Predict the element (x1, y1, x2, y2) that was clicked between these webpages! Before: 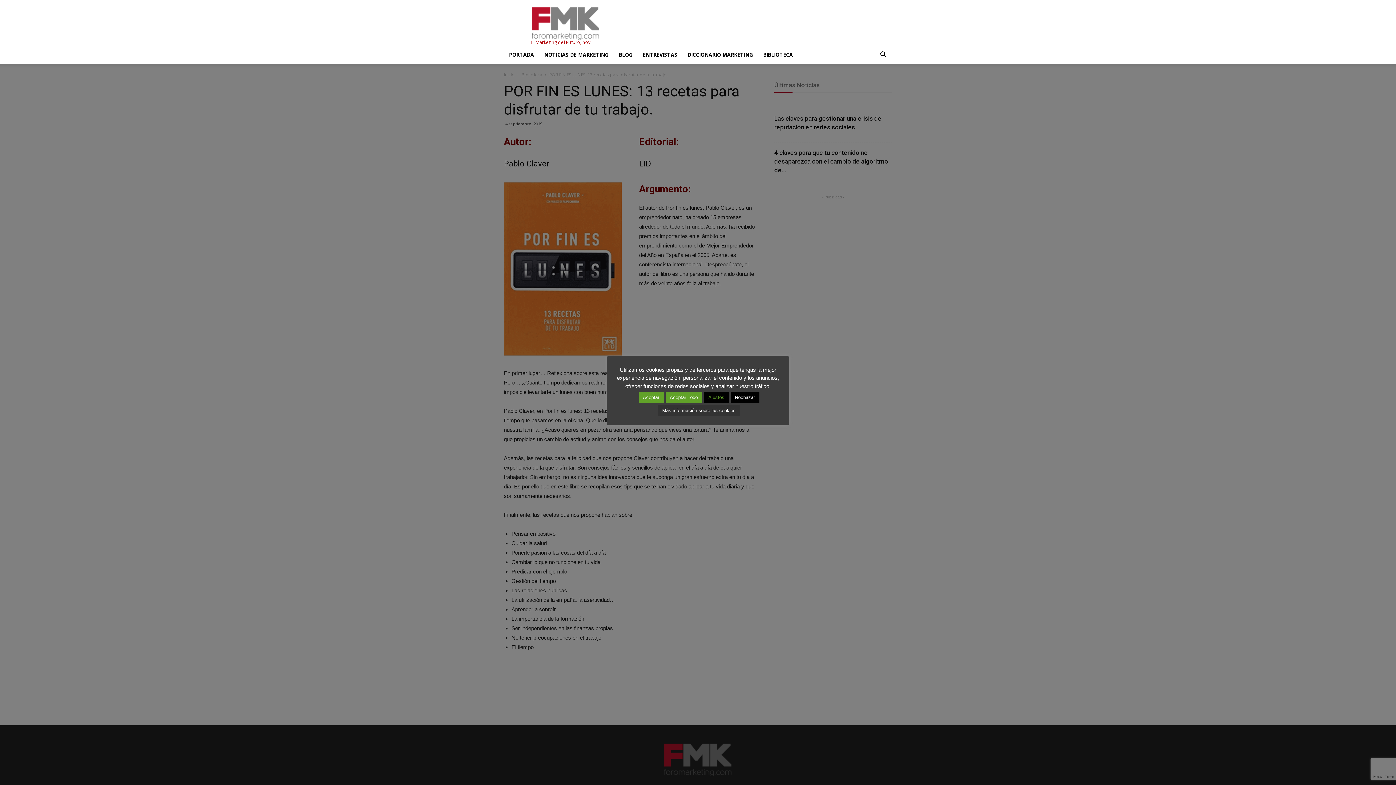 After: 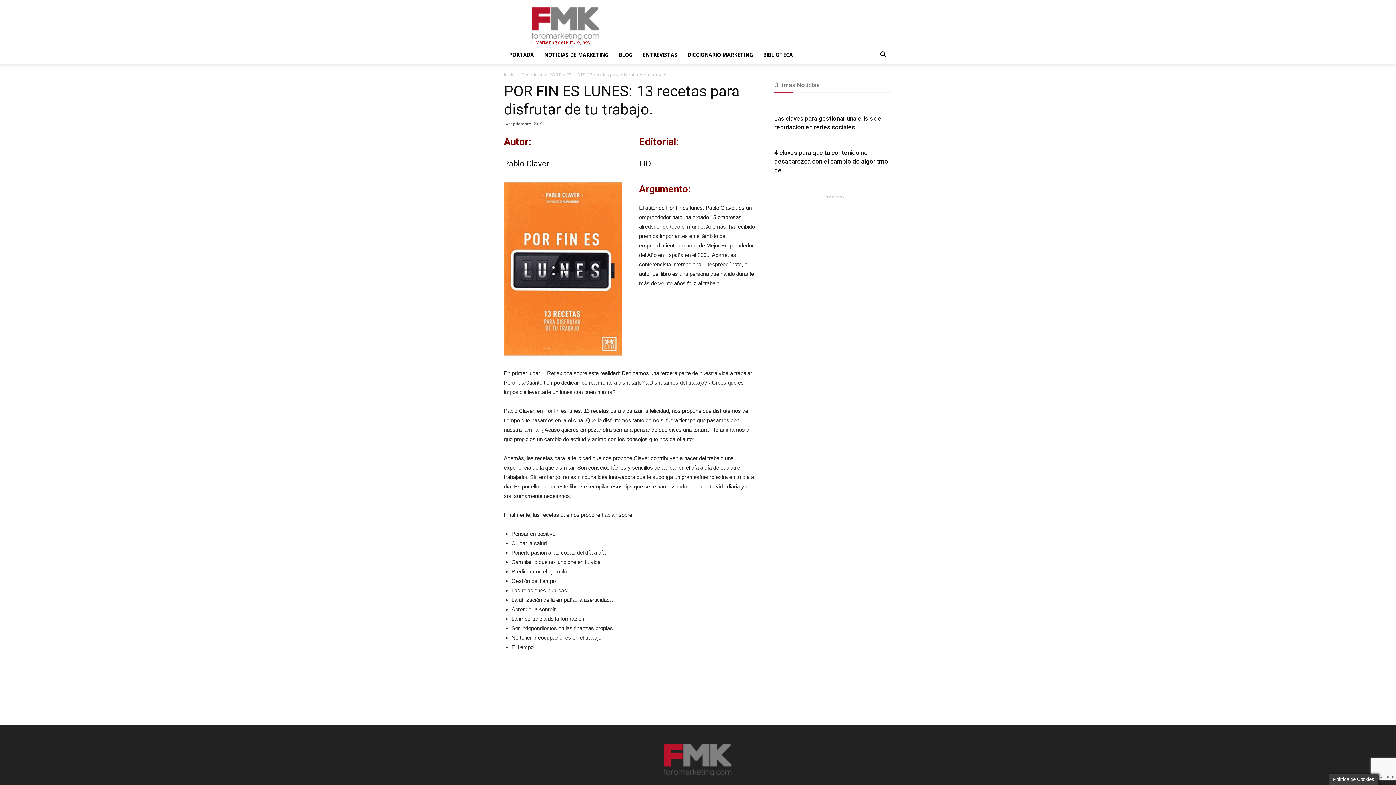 Action: label: Rechazar bbox: (730, 391, 759, 403)